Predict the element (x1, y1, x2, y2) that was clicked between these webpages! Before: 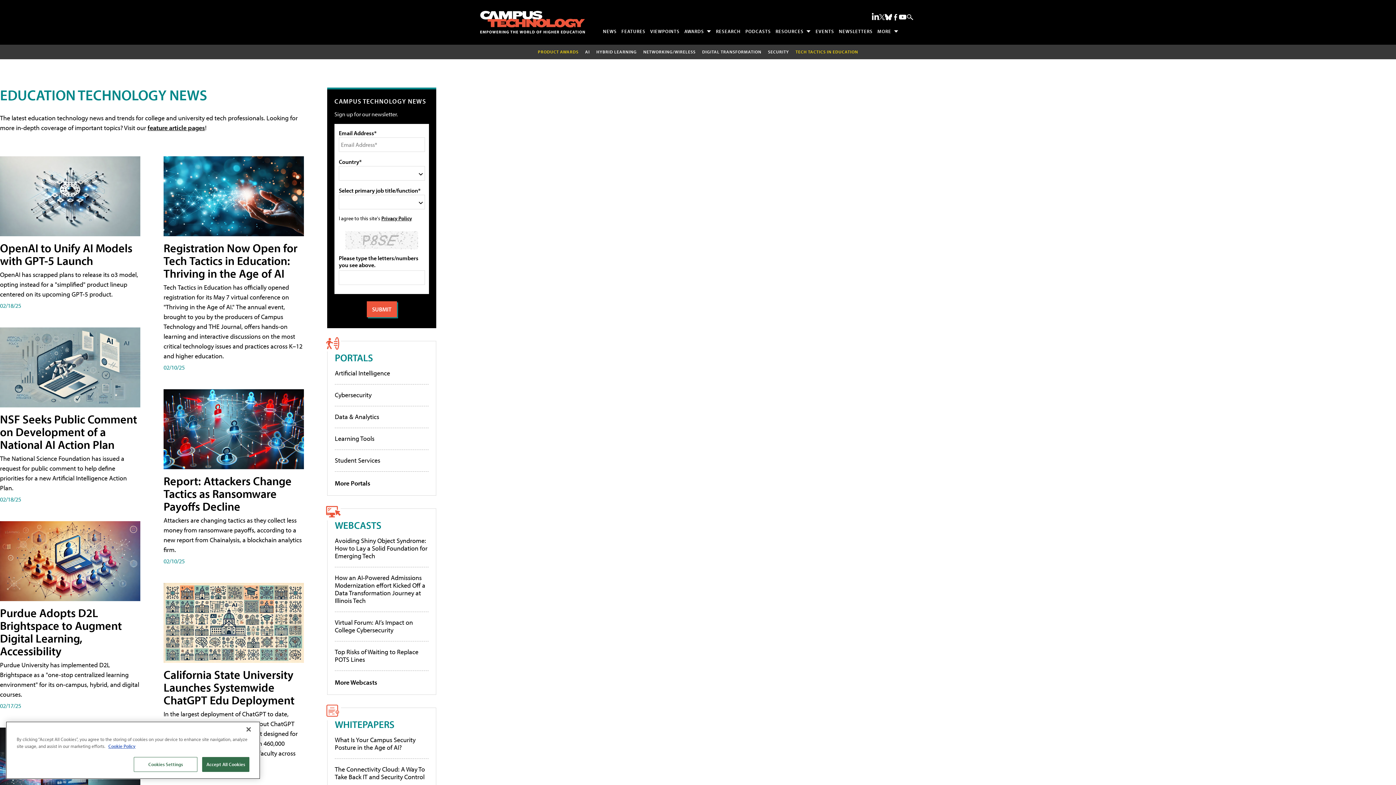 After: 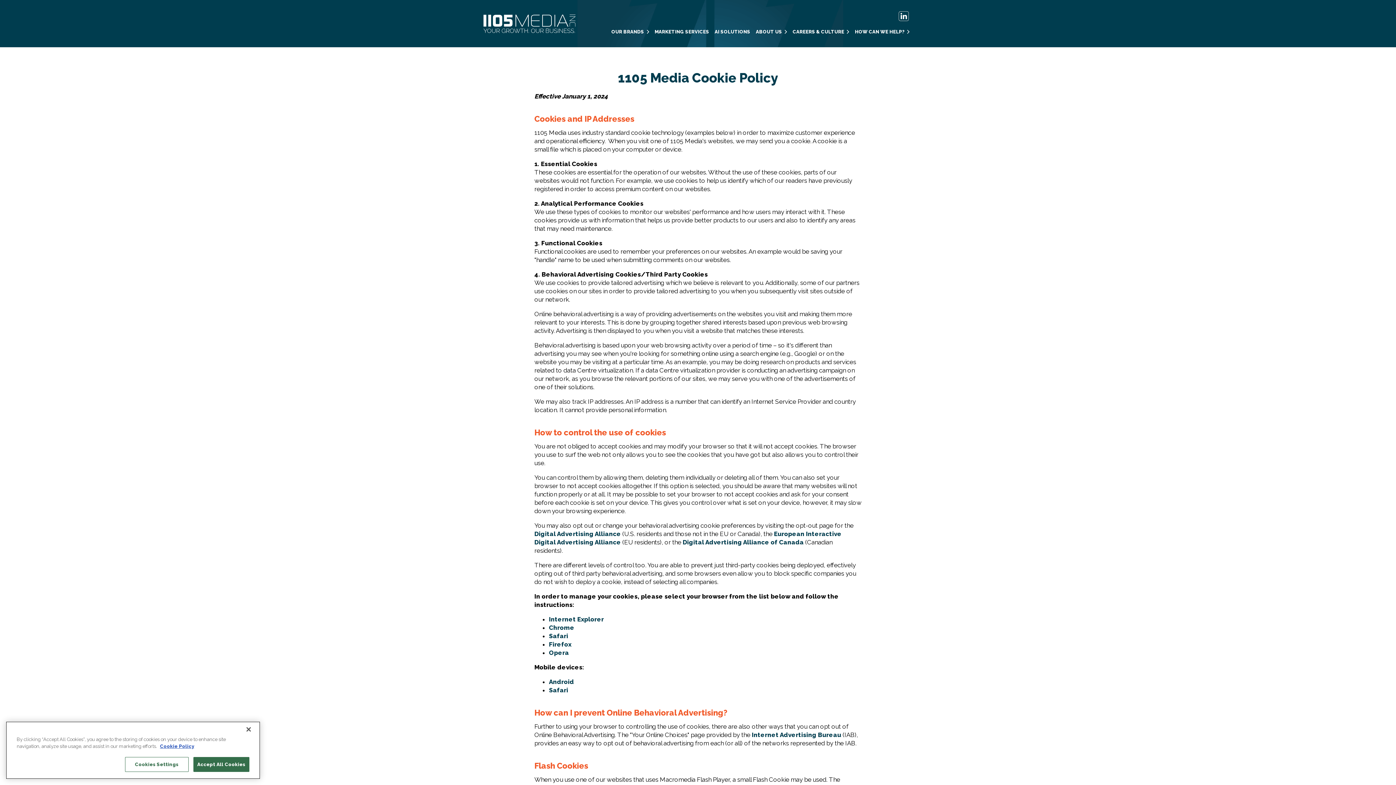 Action: bbox: (108, 760, 135, 765) label: More information about your privacy